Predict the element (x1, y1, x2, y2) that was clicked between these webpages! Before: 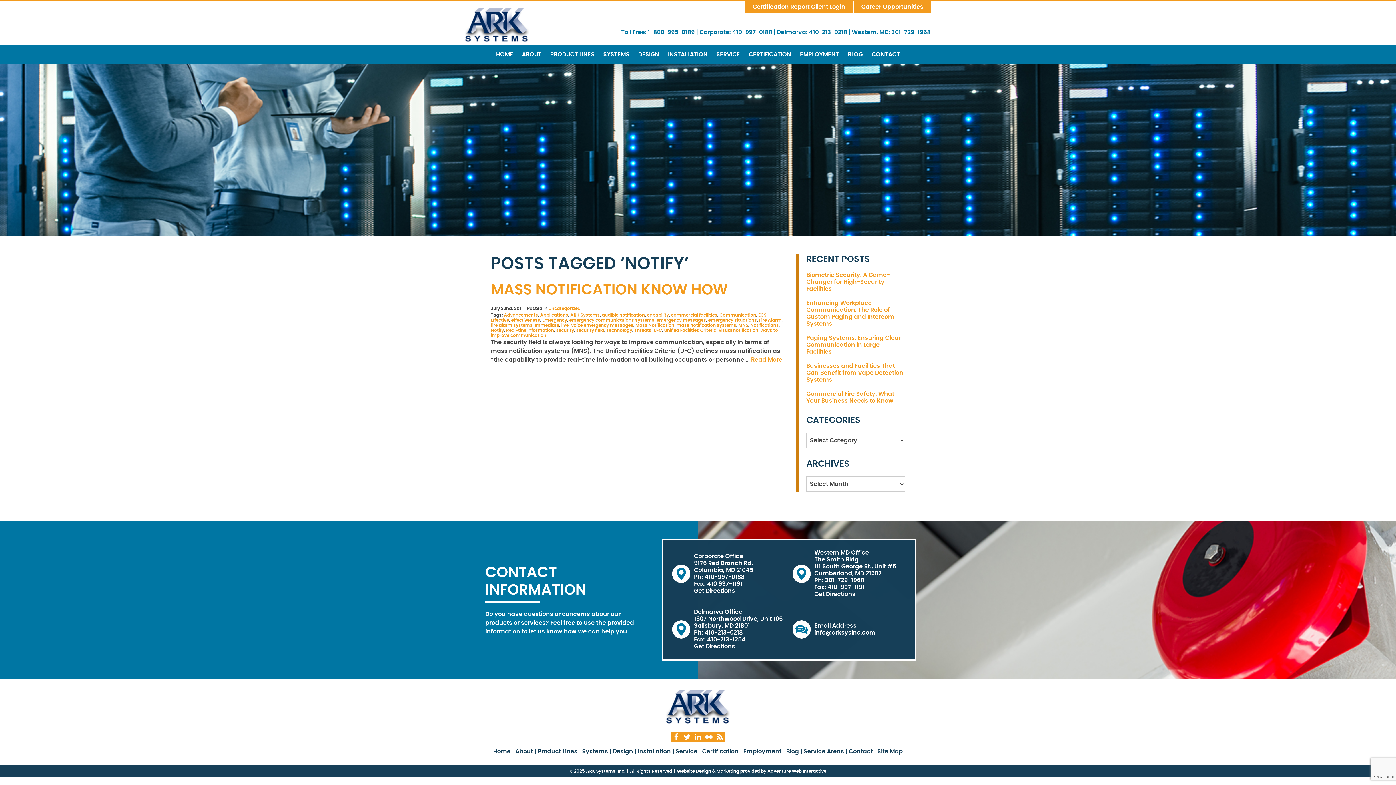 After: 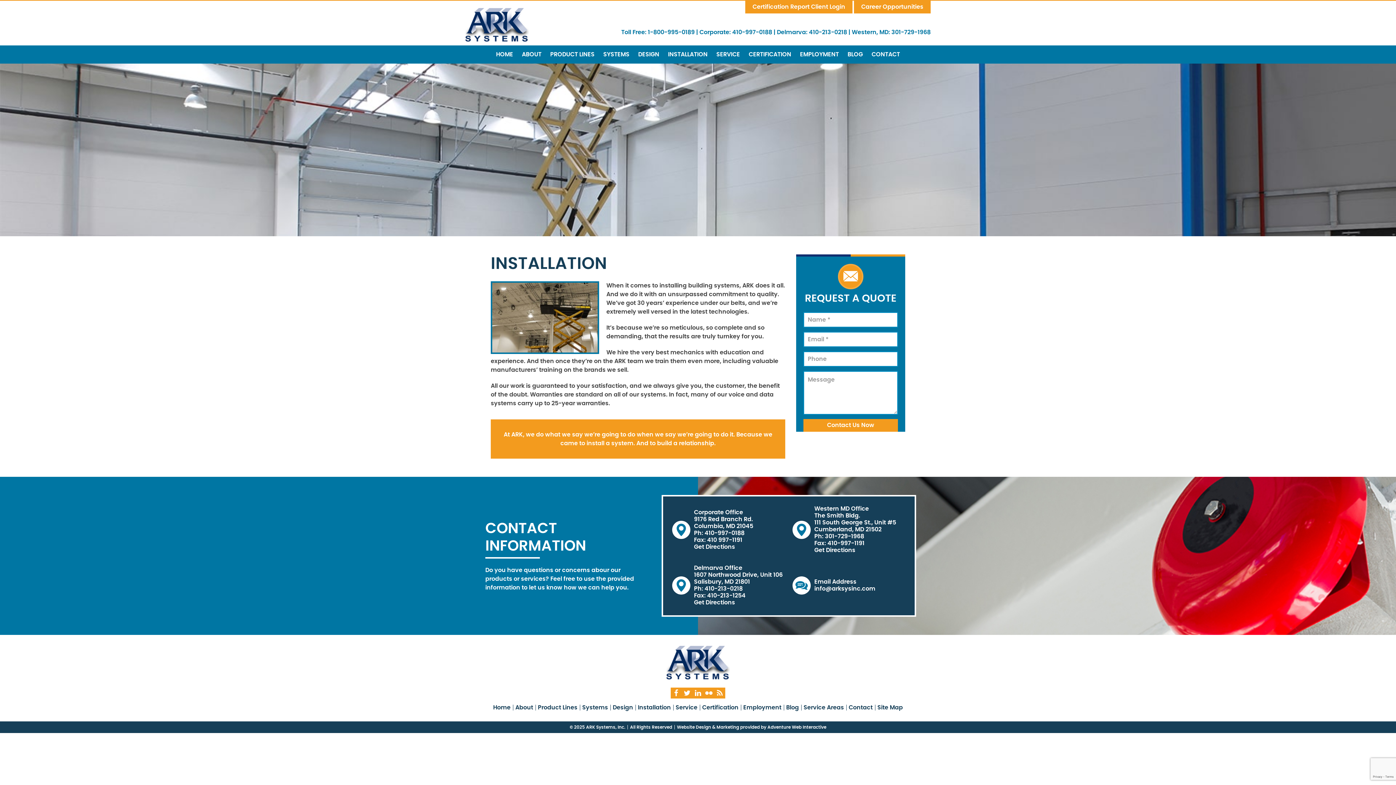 Action: label: Installation bbox: (638, 749, 671, 754)